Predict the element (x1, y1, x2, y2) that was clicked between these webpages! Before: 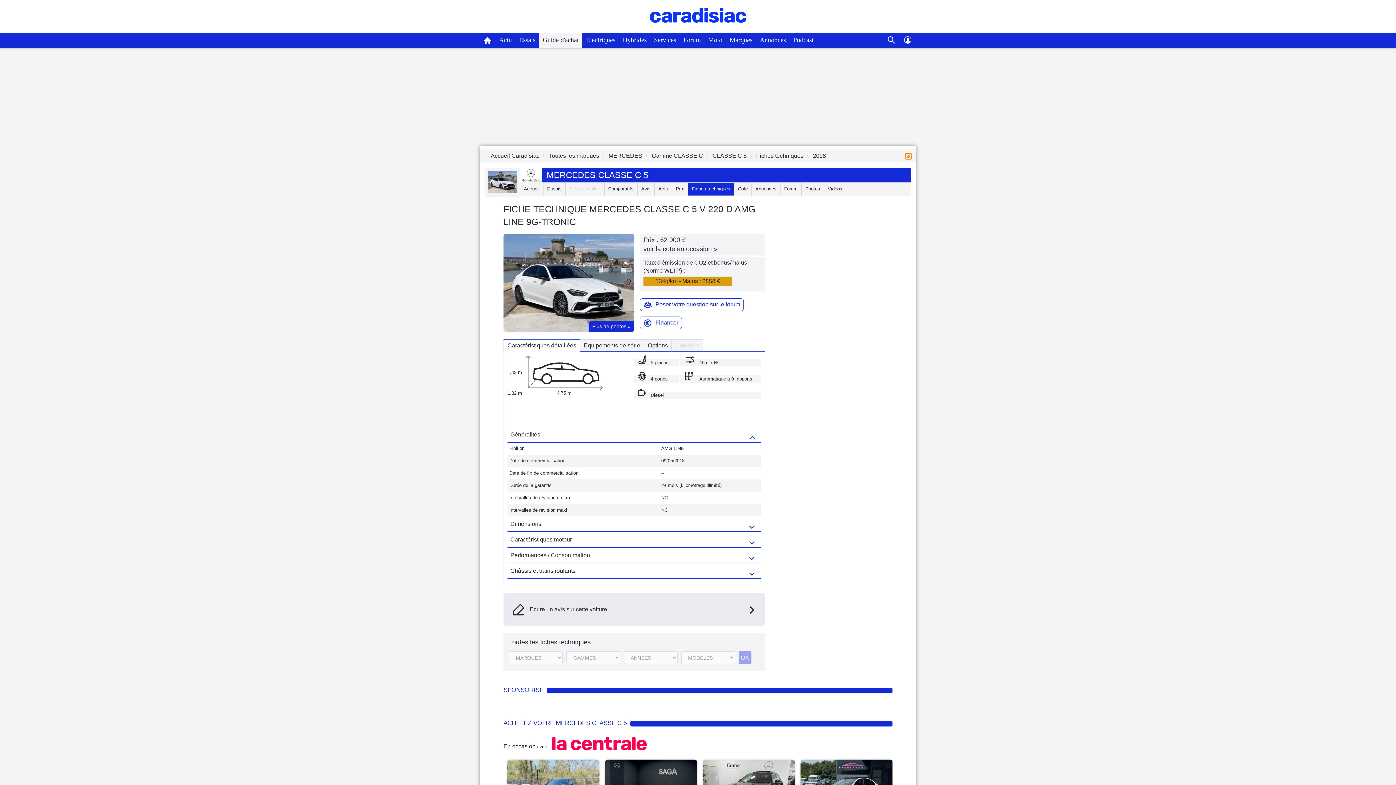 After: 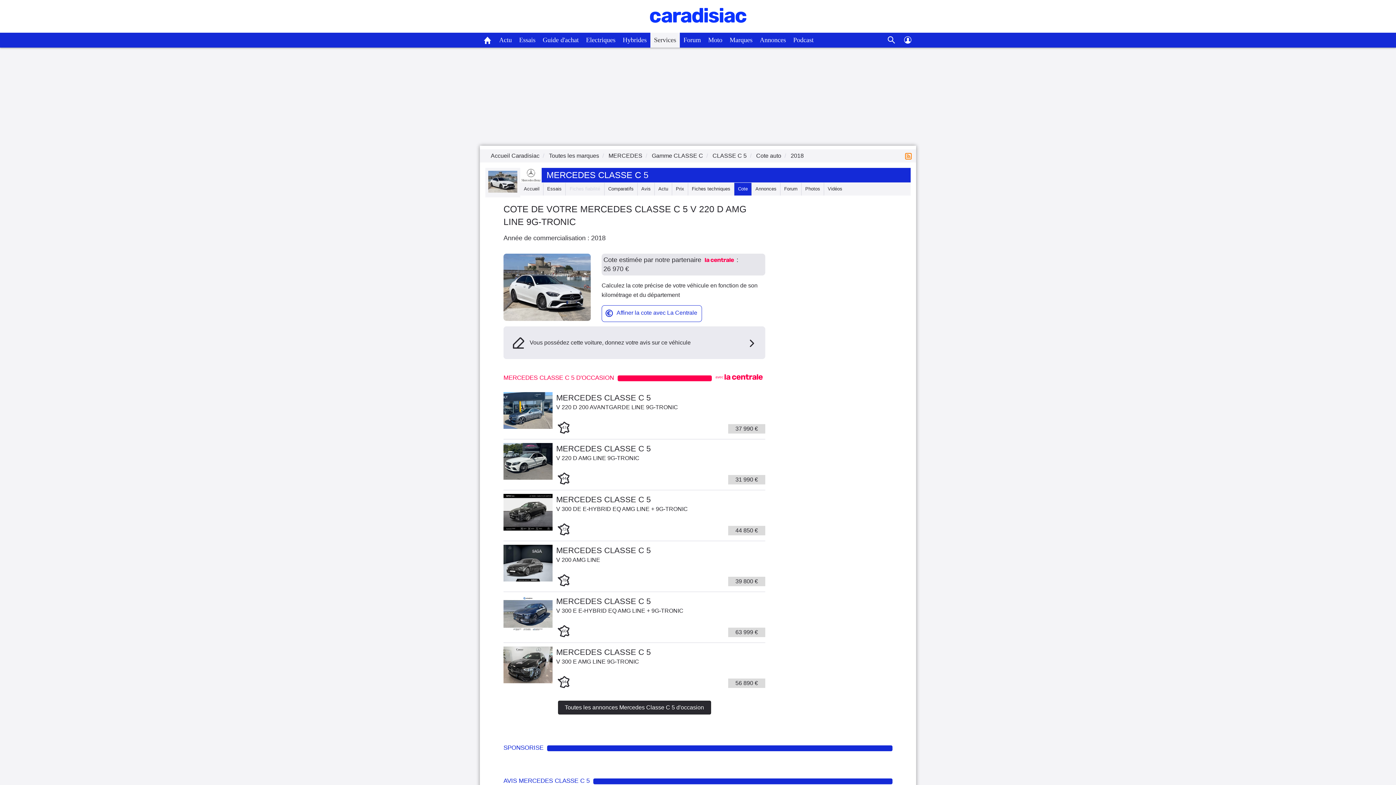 Action: label: voir la cote en occasion » bbox: (643, 245, 717, 253)